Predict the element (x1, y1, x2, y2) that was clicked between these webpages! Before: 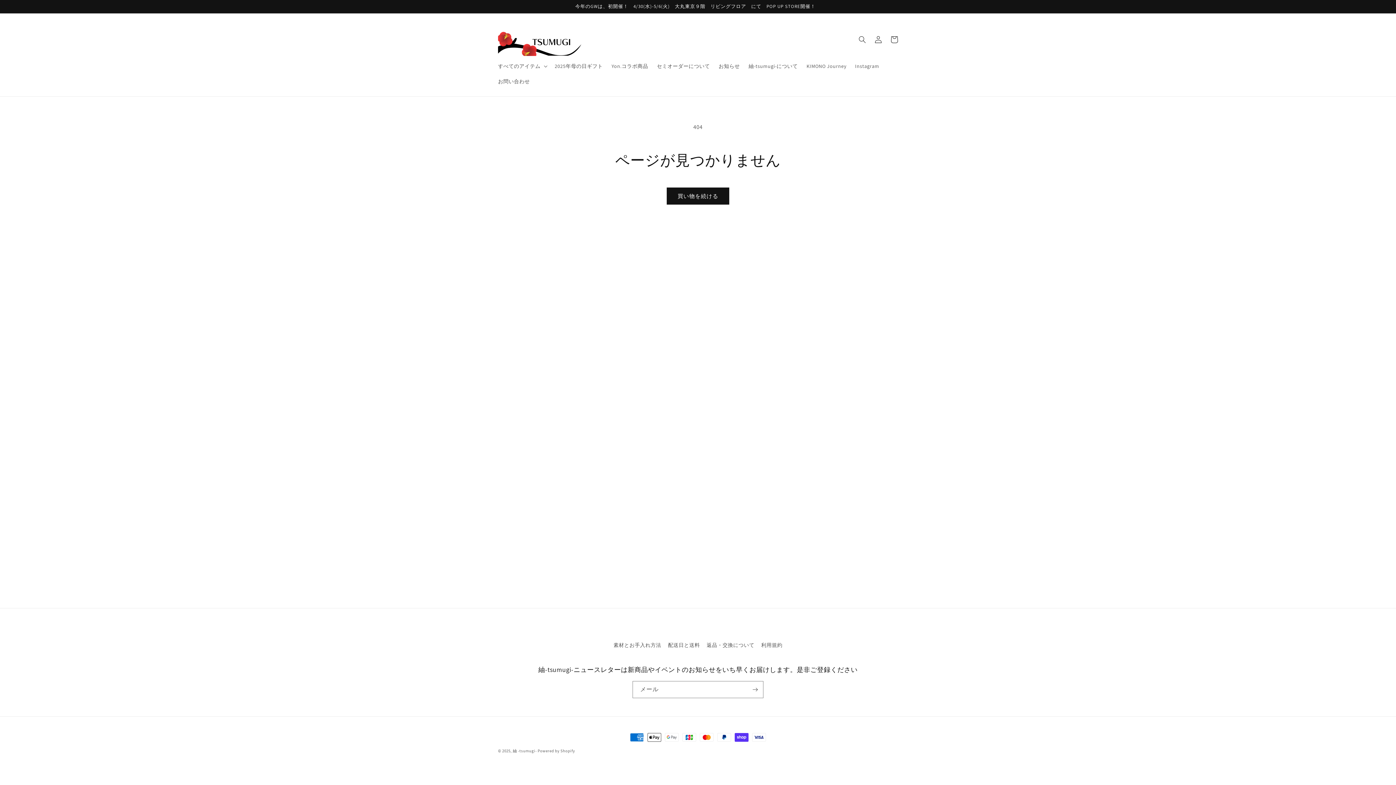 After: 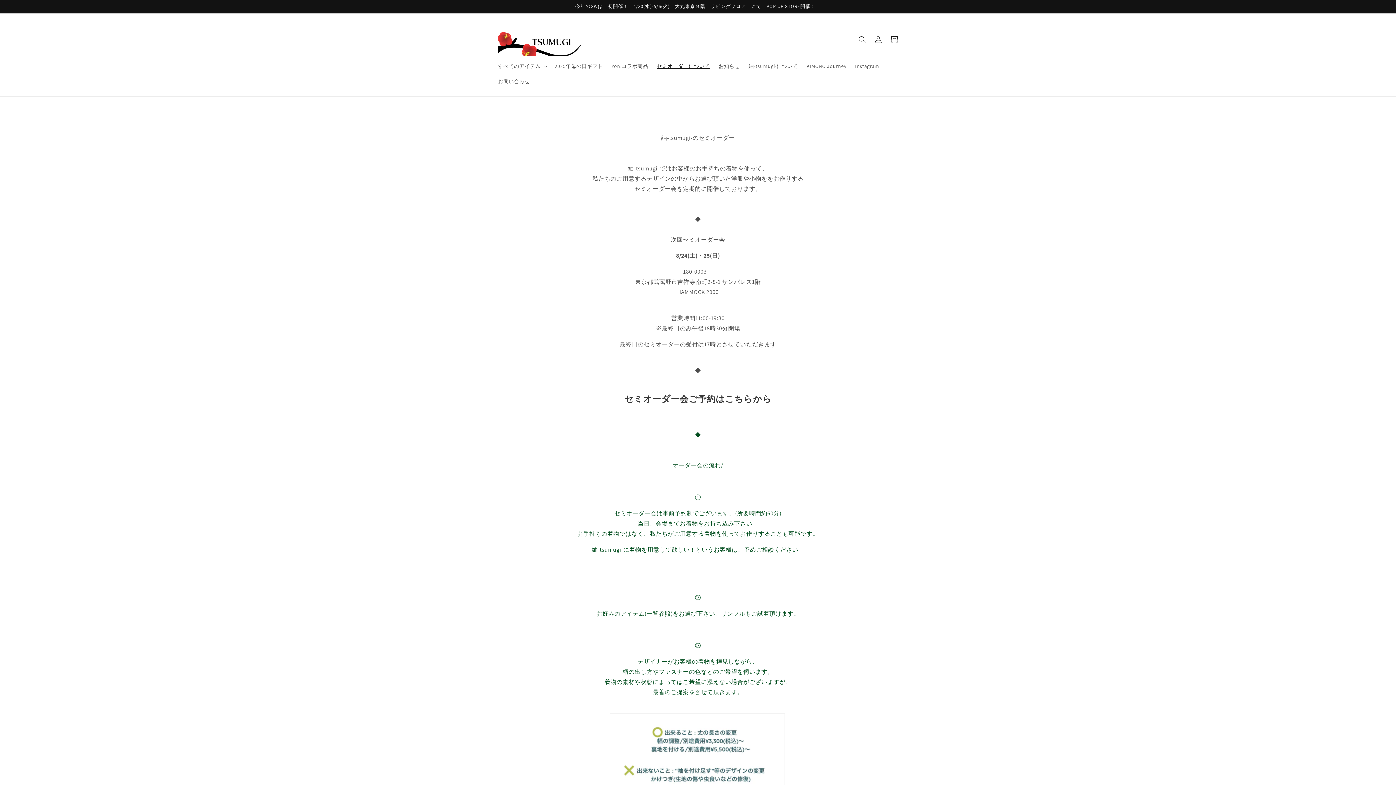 Action: bbox: (652, 58, 714, 73) label: セミオーダーについて